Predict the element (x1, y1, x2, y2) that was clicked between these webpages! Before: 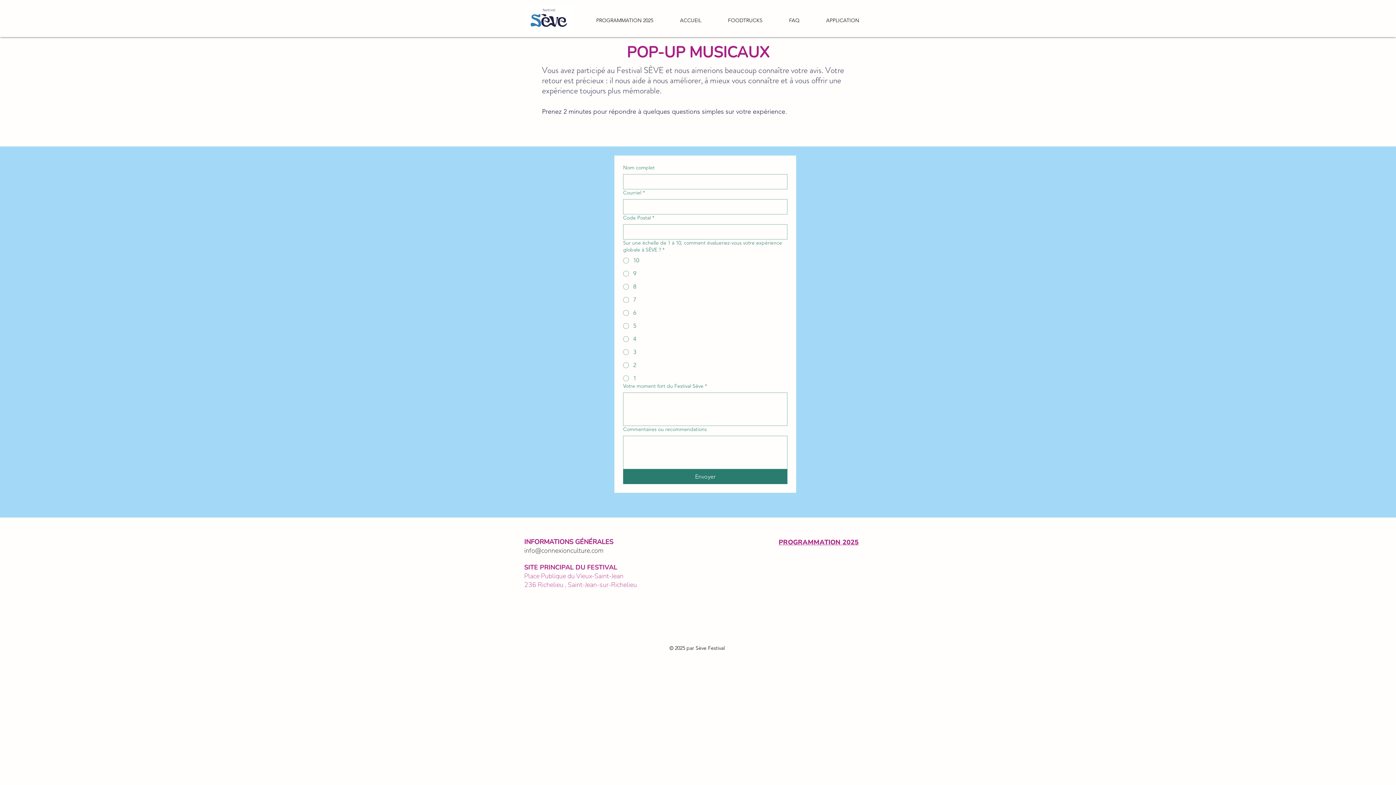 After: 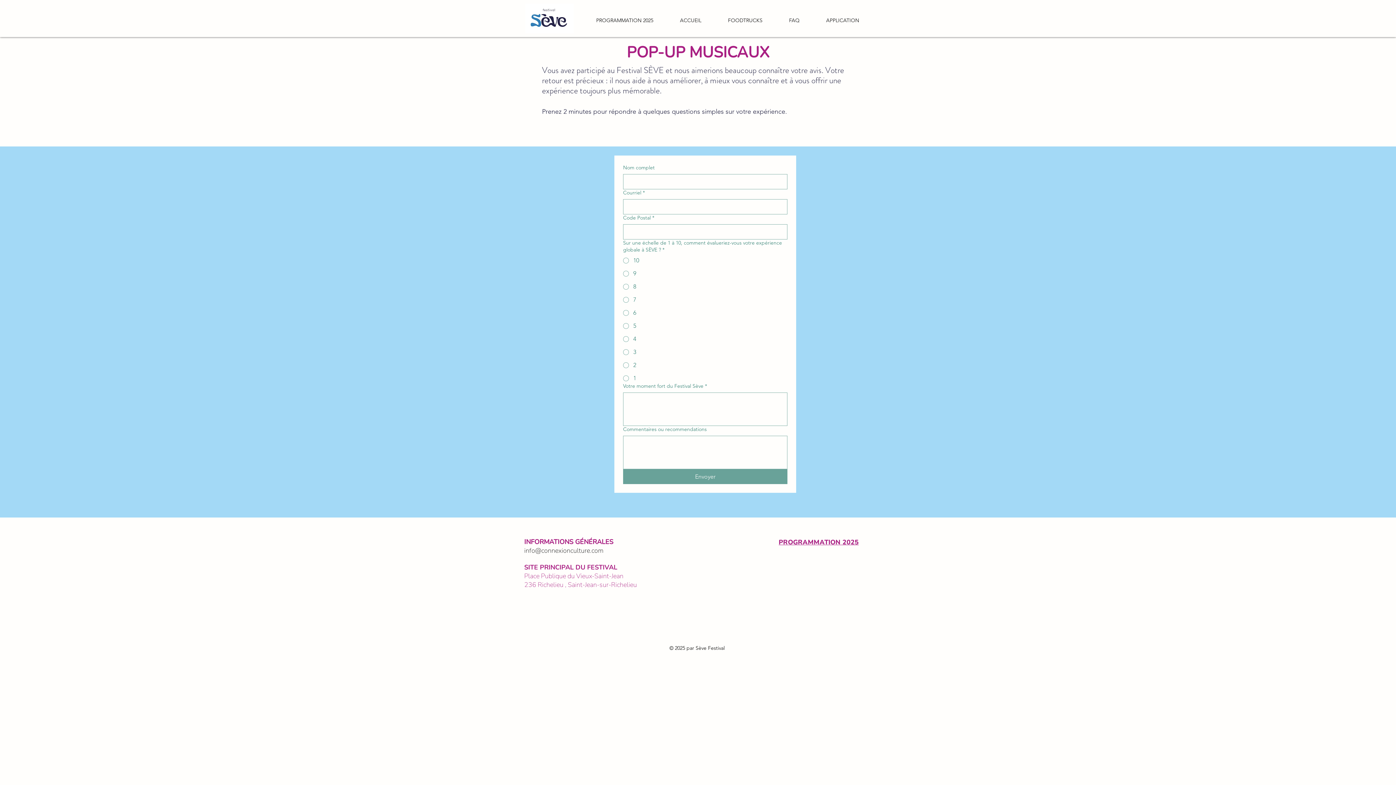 Action: label: Envoyer bbox: (623, 469, 787, 484)